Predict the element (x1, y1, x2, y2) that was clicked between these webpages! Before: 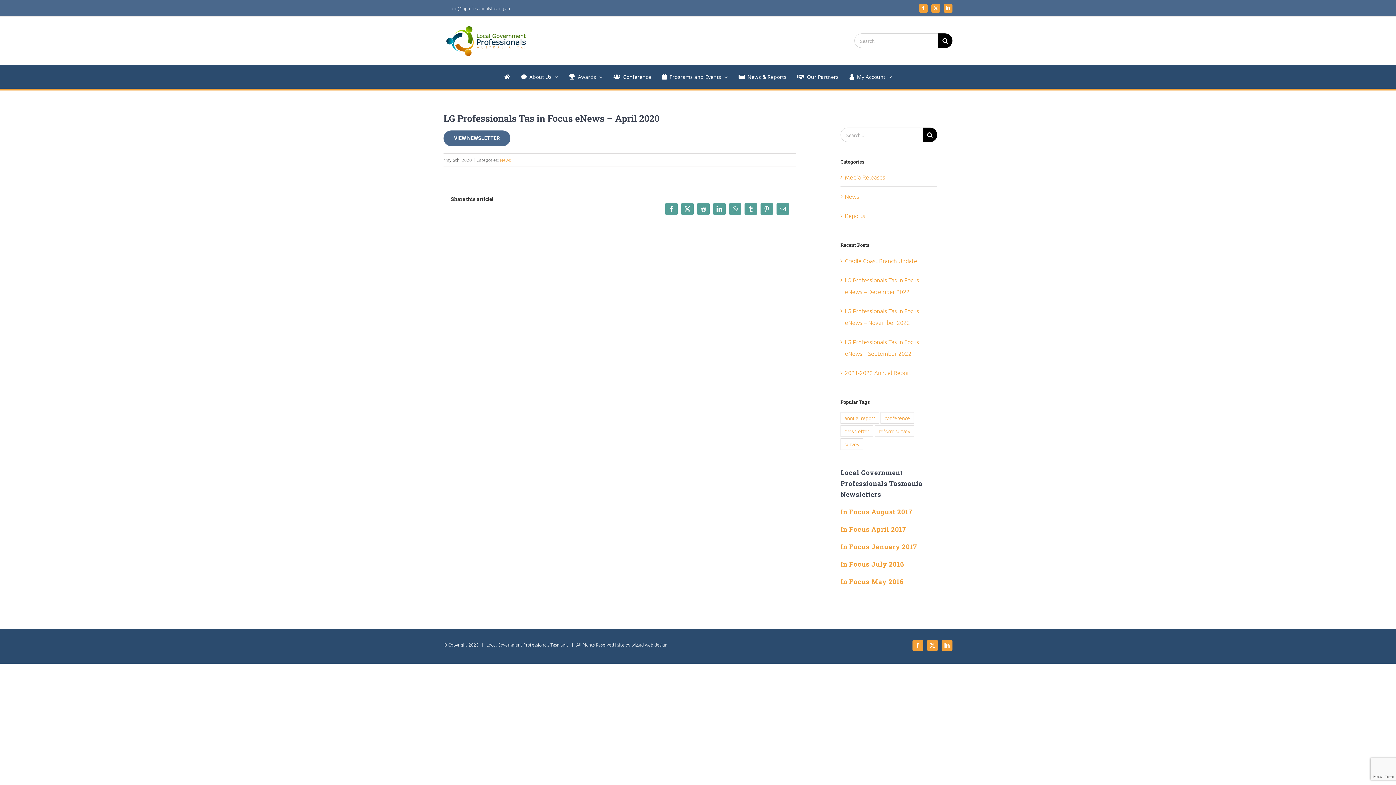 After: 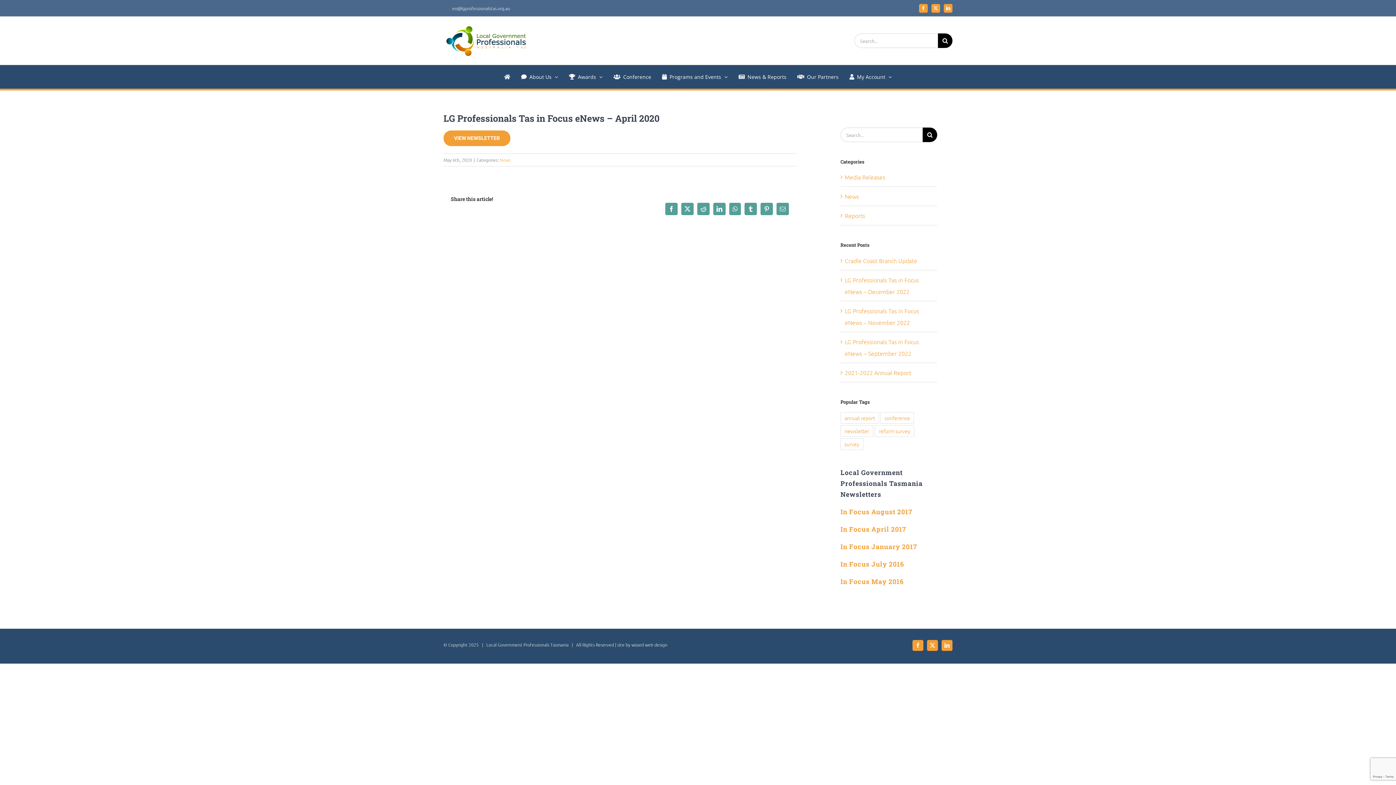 Action: bbox: (443, 130, 510, 146) label: VIEW NEWSLETTER